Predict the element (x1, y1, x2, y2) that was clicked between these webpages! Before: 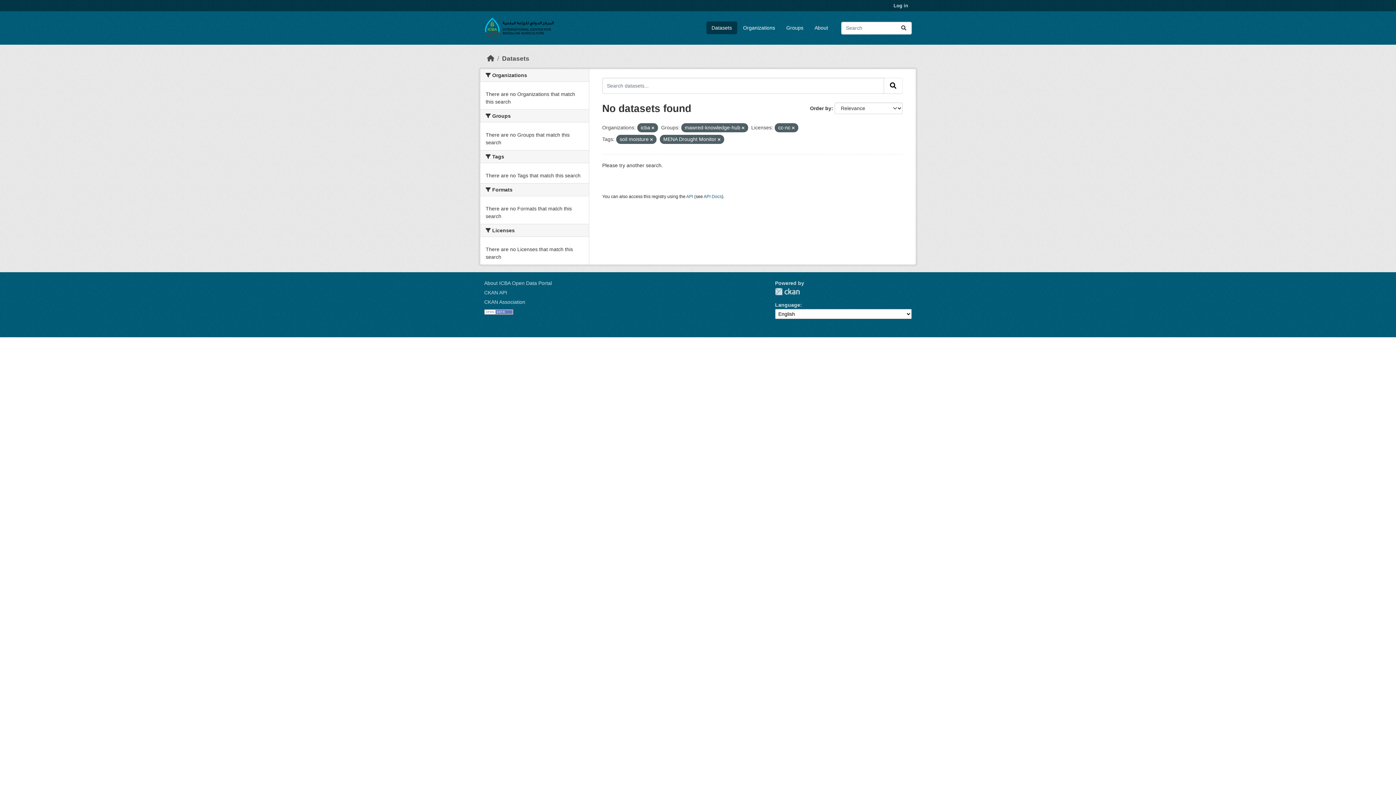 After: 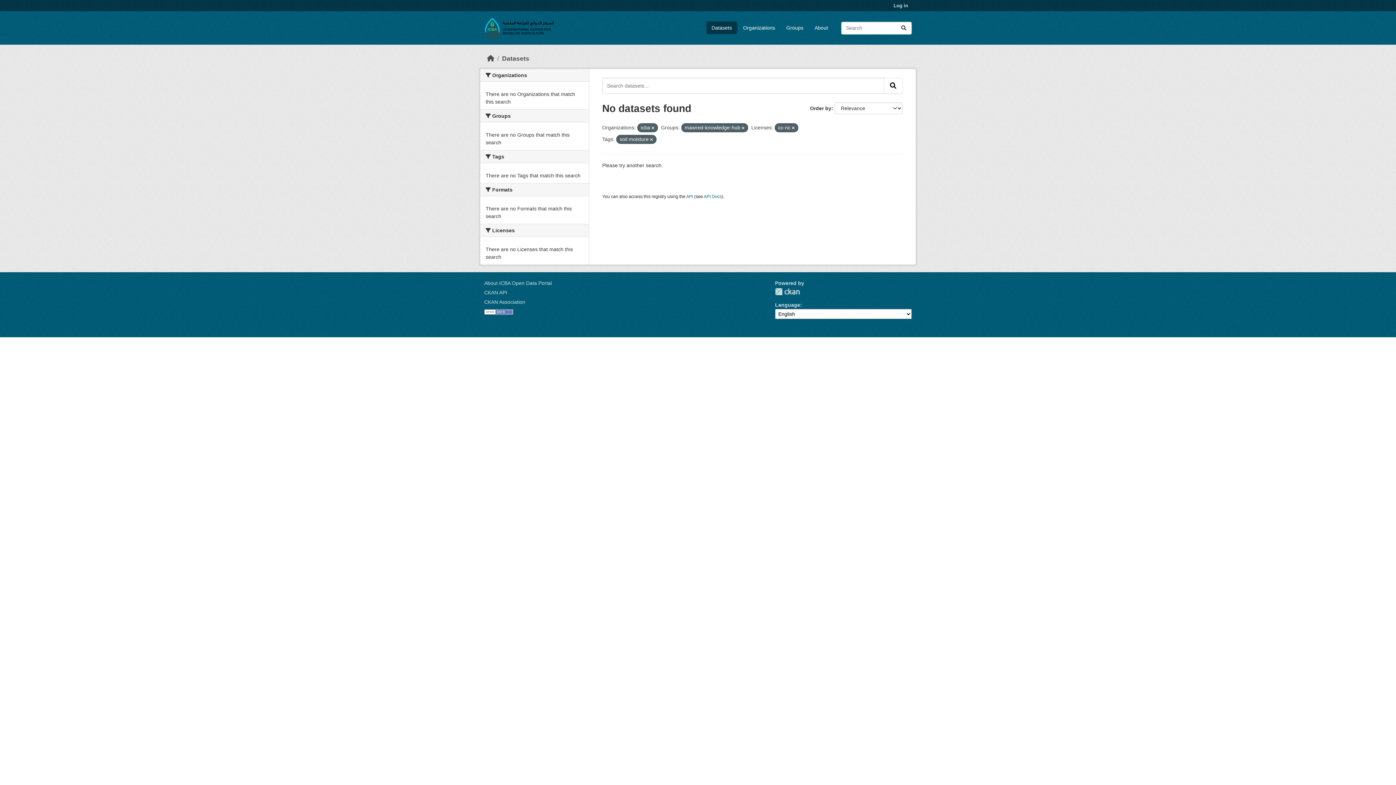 Action: bbox: (718, 137, 720, 141)